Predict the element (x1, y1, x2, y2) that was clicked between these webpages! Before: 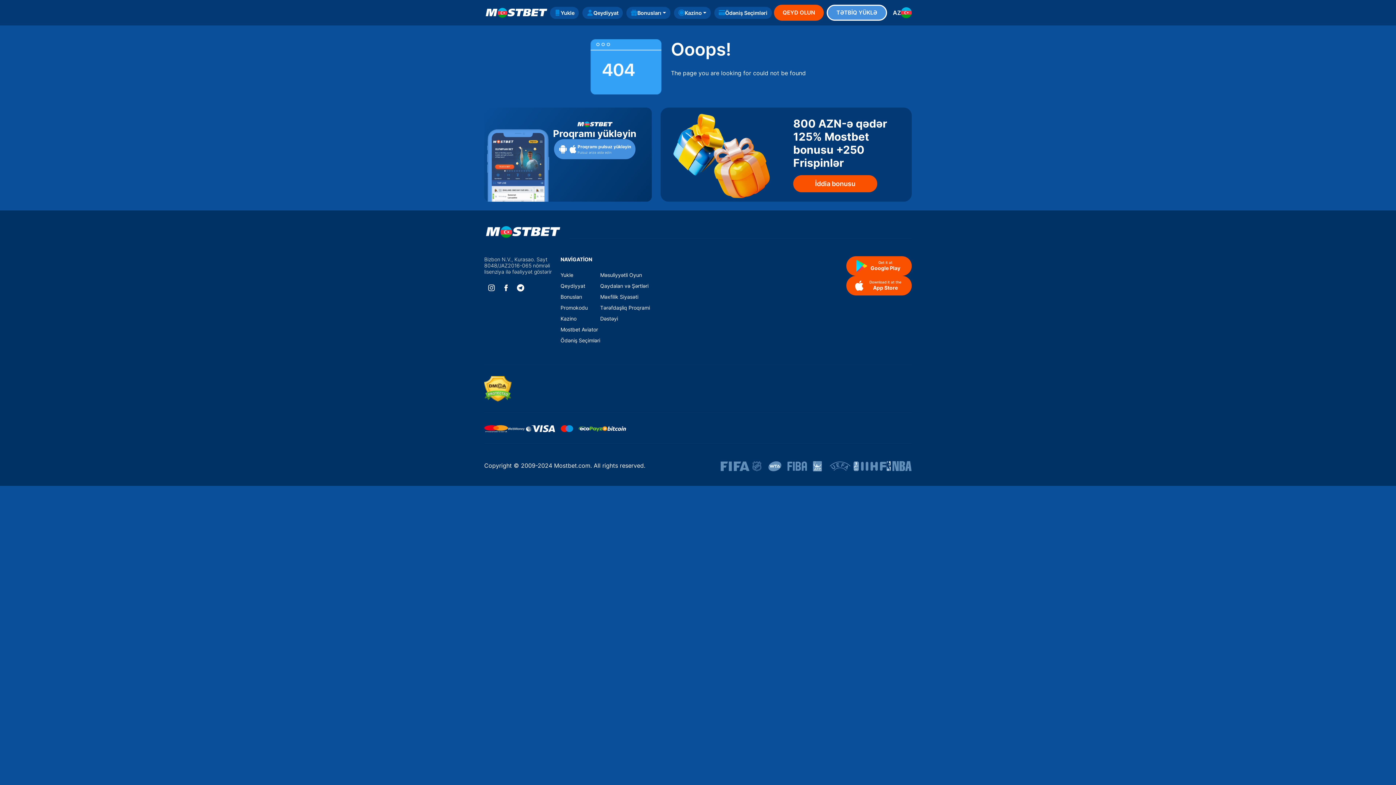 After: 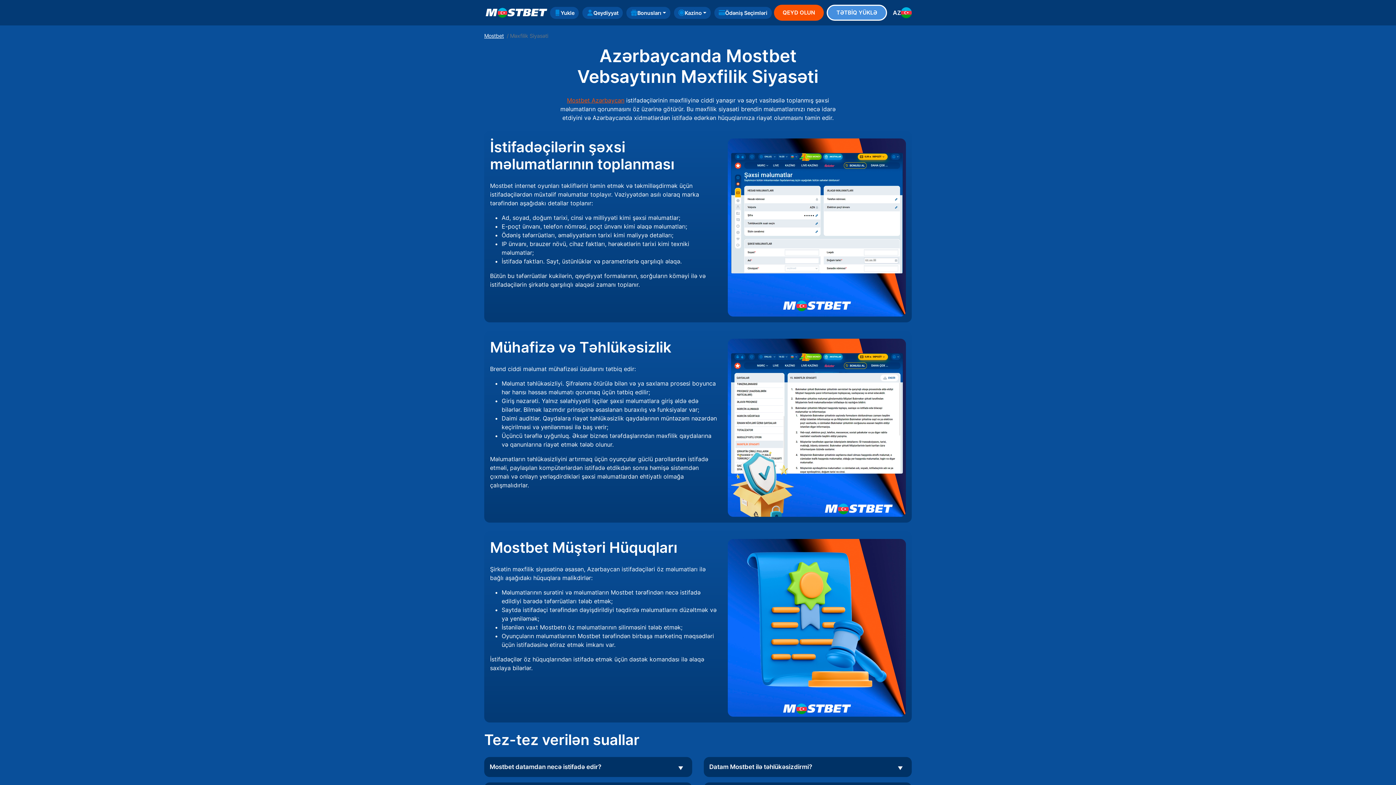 Action: bbox: (600, 293, 638, 299) label: Məxfilik Siyasəti